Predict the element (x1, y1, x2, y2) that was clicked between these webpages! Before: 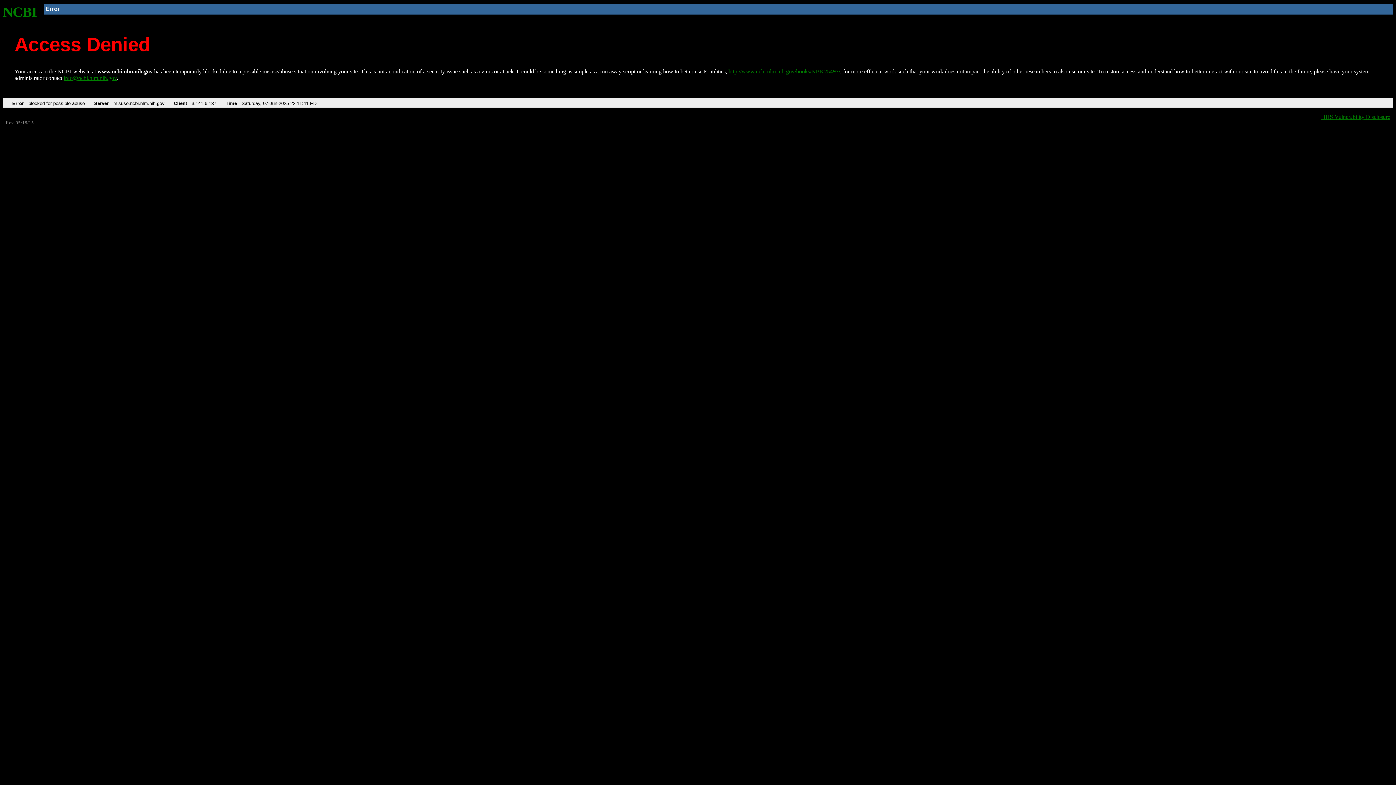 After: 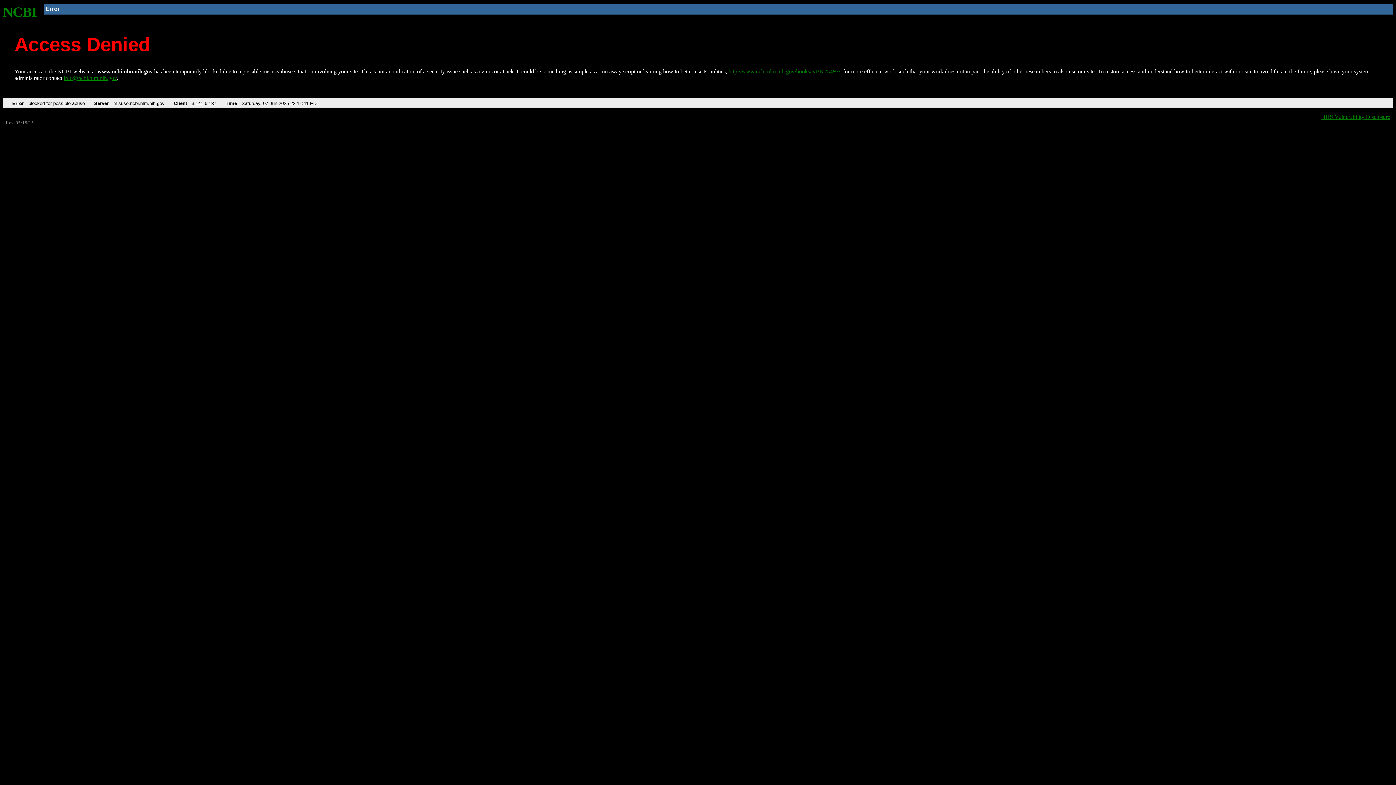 Action: bbox: (63, 75, 116, 81) label: info@ncbi.nlm.nih.gov